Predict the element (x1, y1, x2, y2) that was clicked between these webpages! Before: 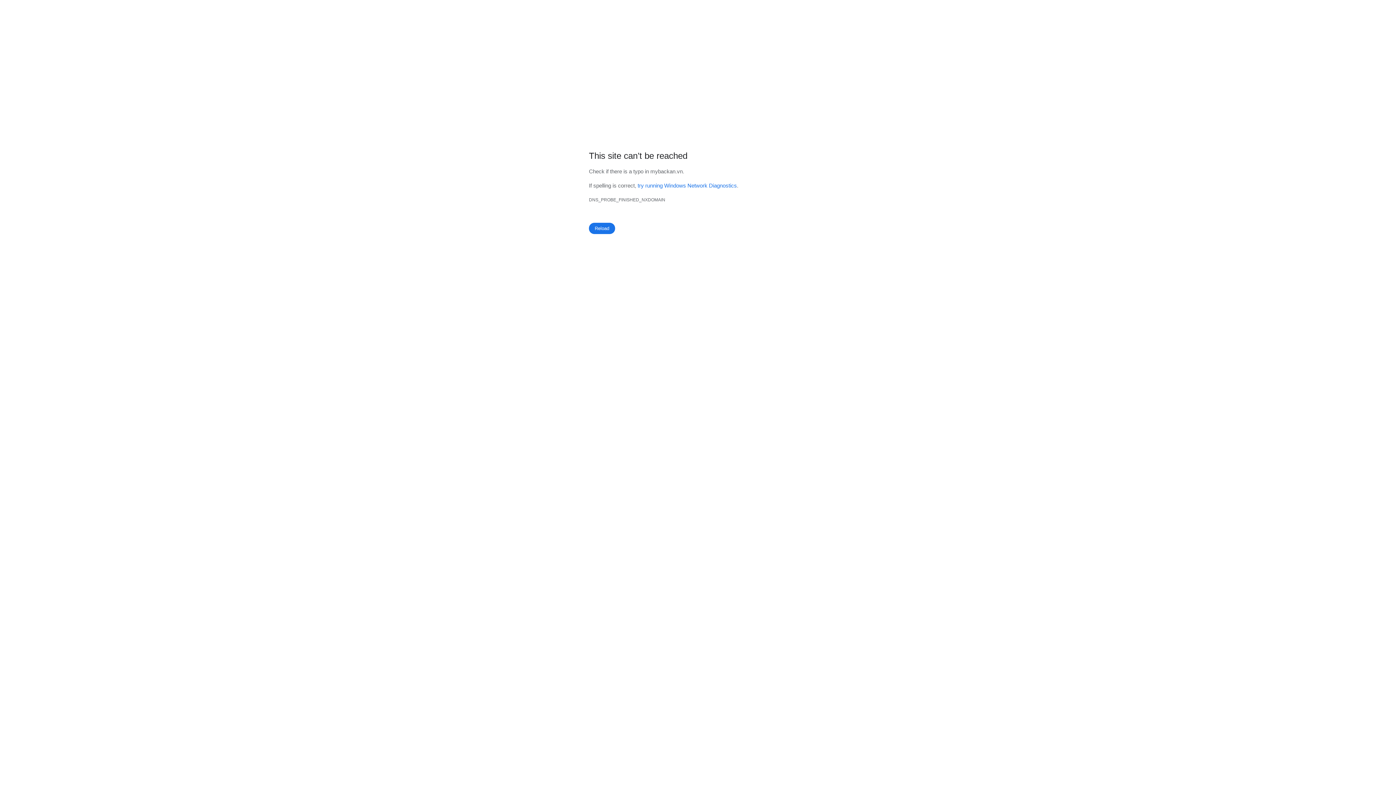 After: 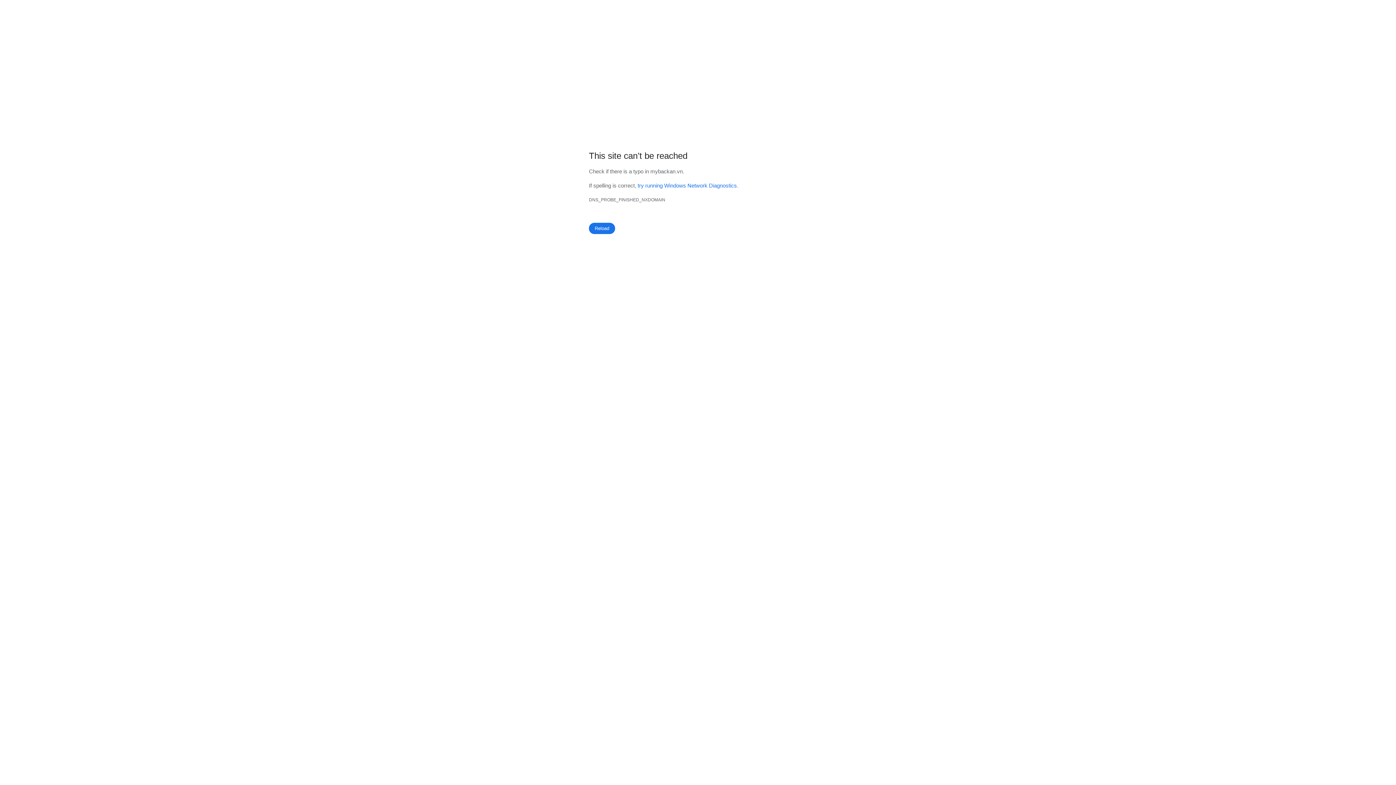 Action: bbox: (637, 182, 737, 188) label: try running Windows Network Diagnostics